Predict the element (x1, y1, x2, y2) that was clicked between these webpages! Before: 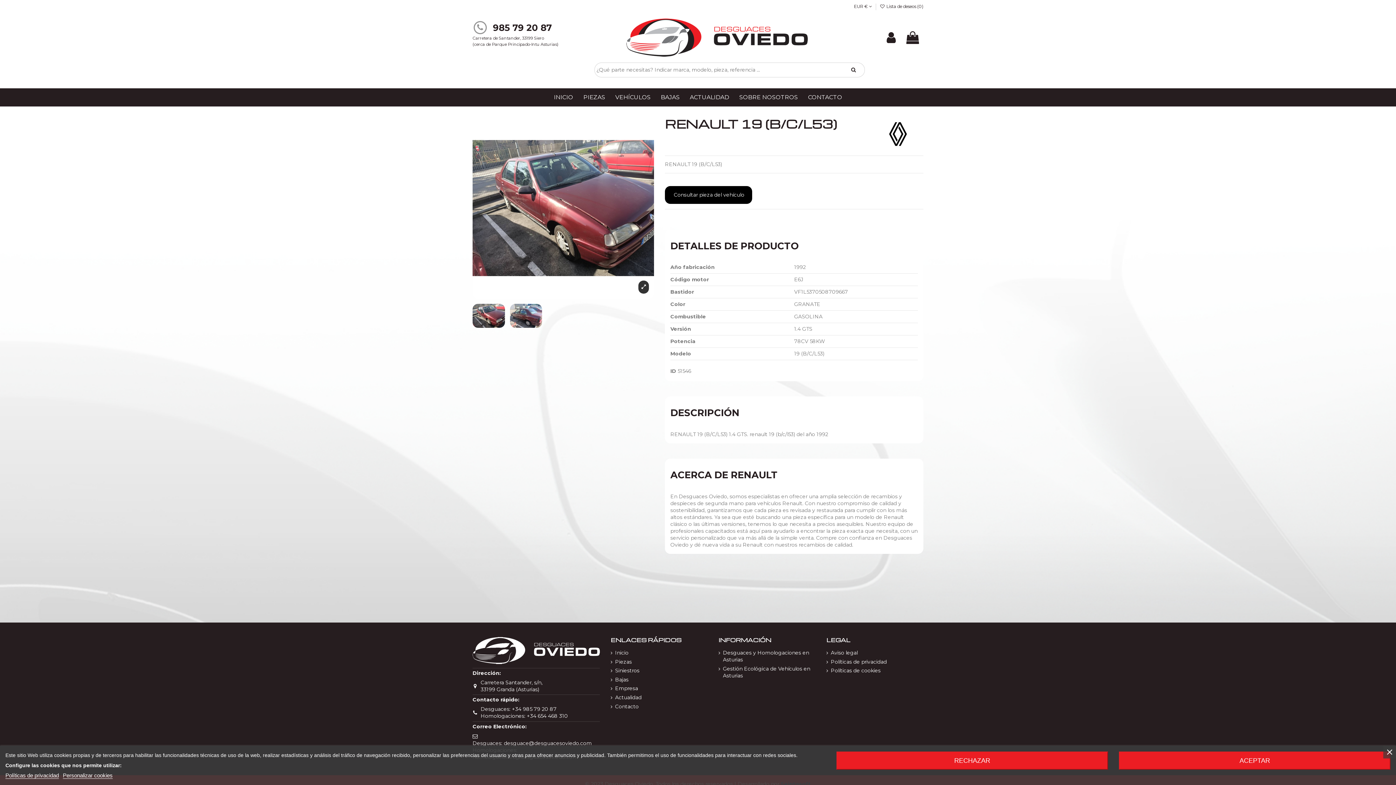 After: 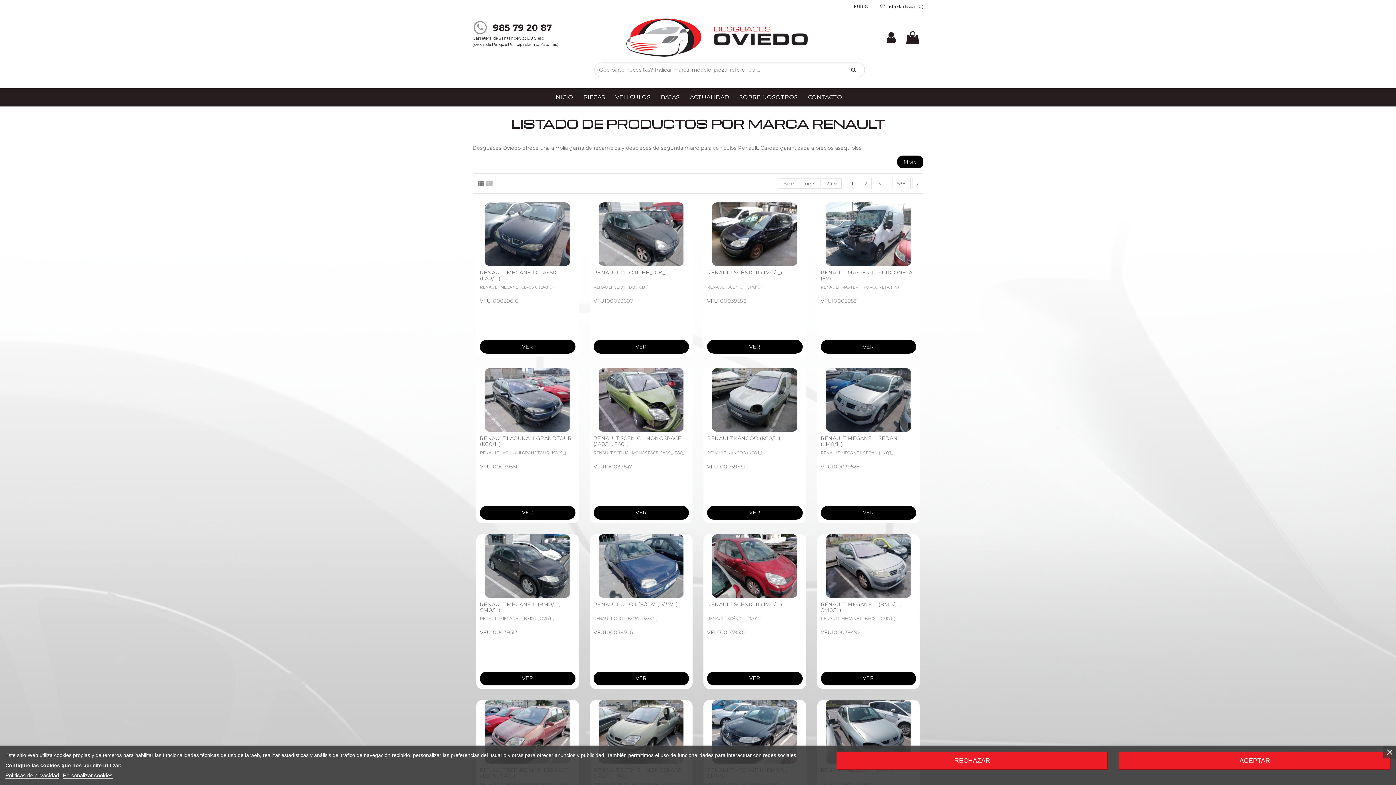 Action: bbox: (872, 130, 923, 136)